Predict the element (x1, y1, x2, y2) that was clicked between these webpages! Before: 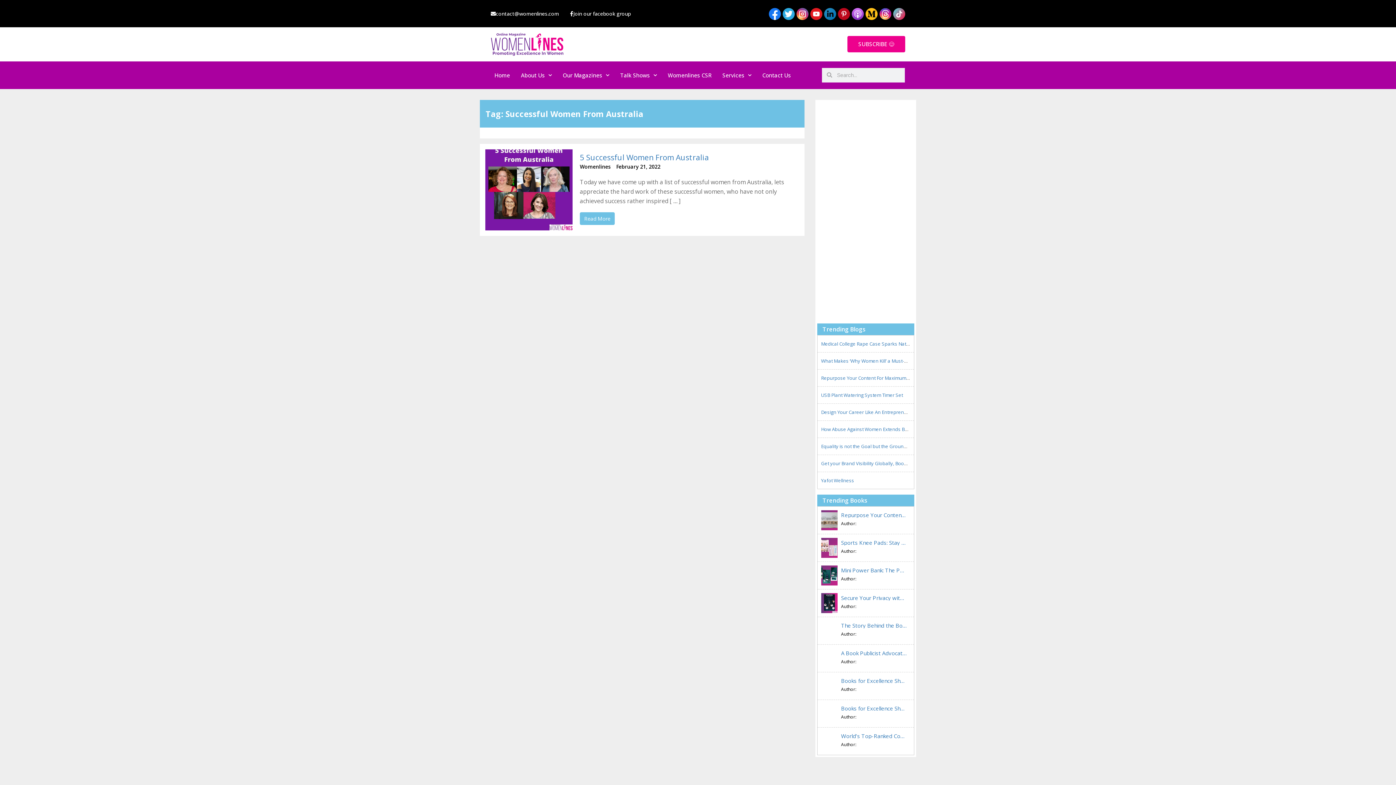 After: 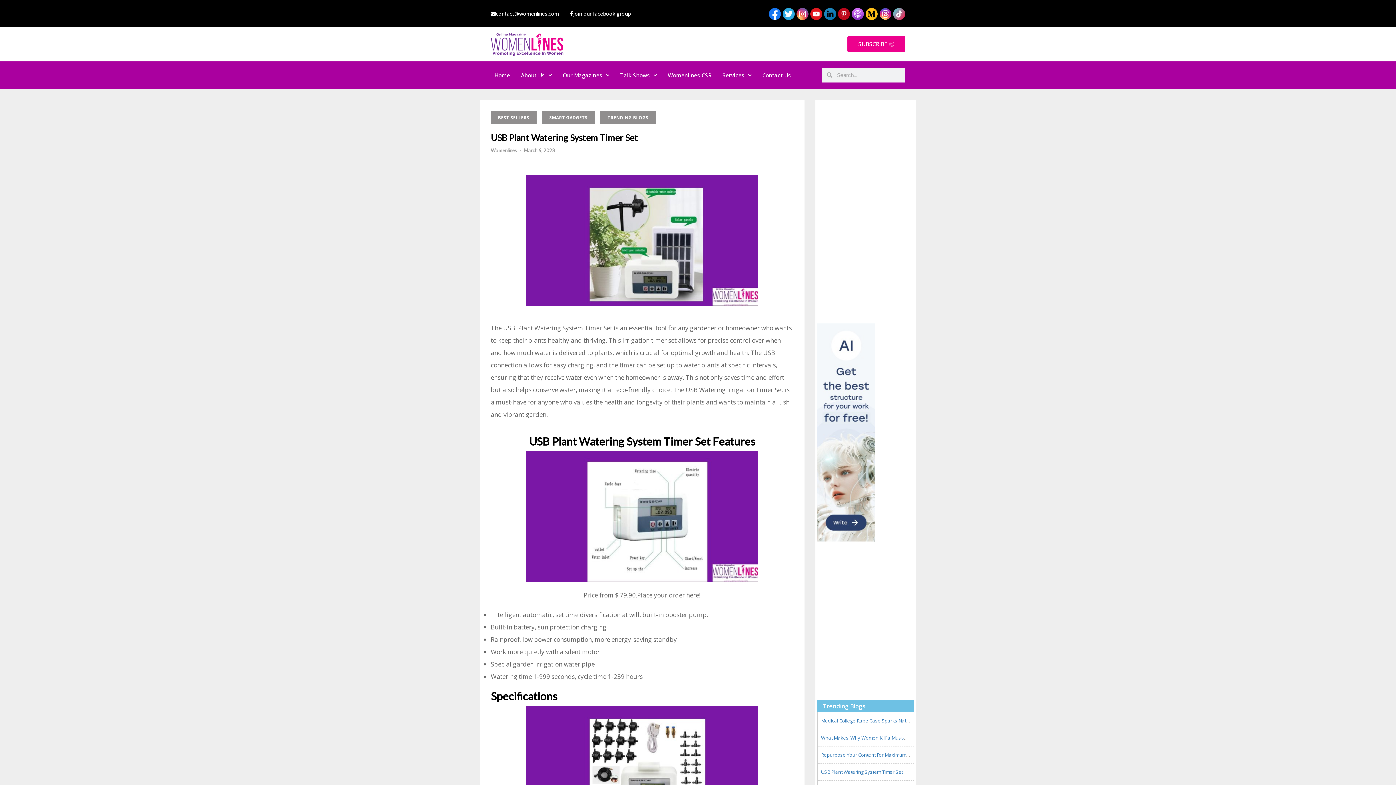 Action: label: USB Plant Watering System Timer Set bbox: (821, 391, 903, 398)